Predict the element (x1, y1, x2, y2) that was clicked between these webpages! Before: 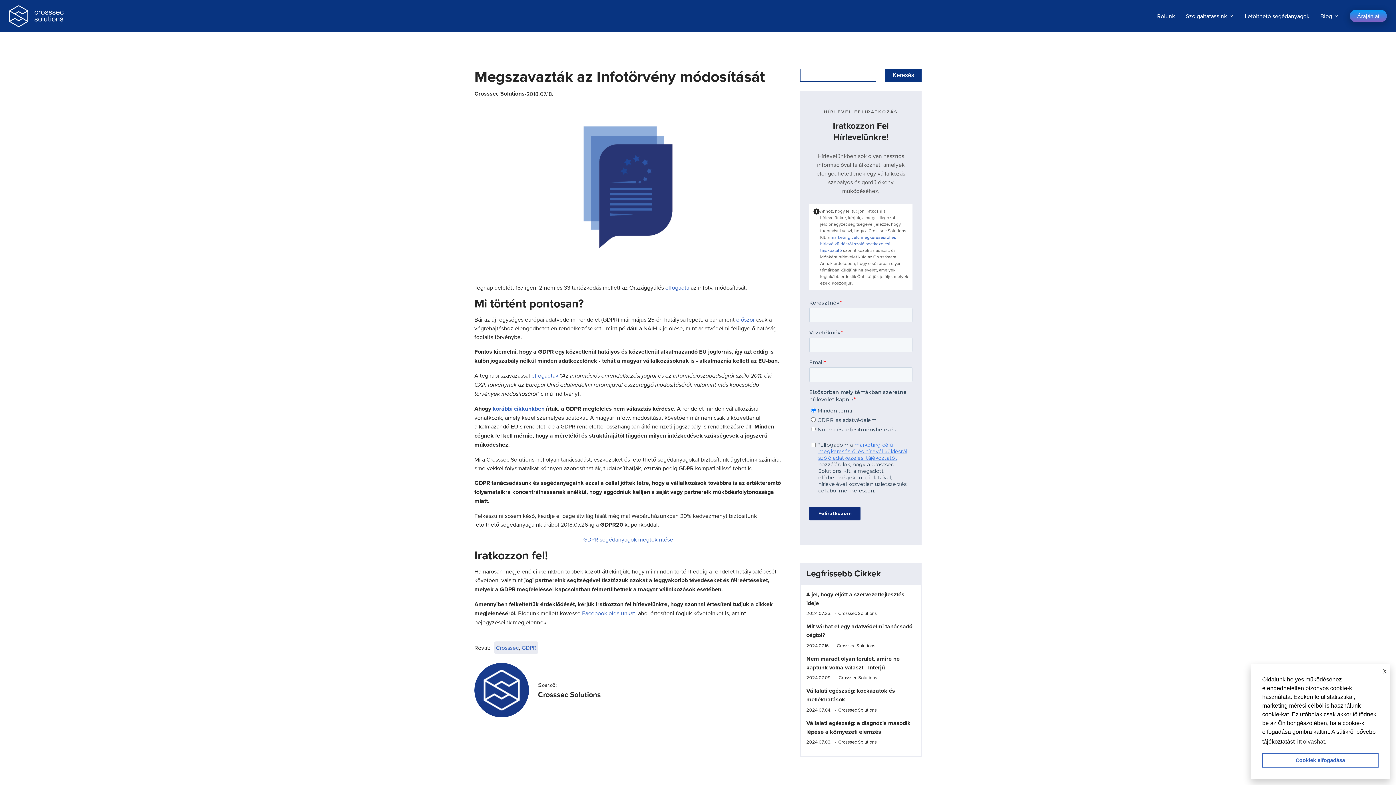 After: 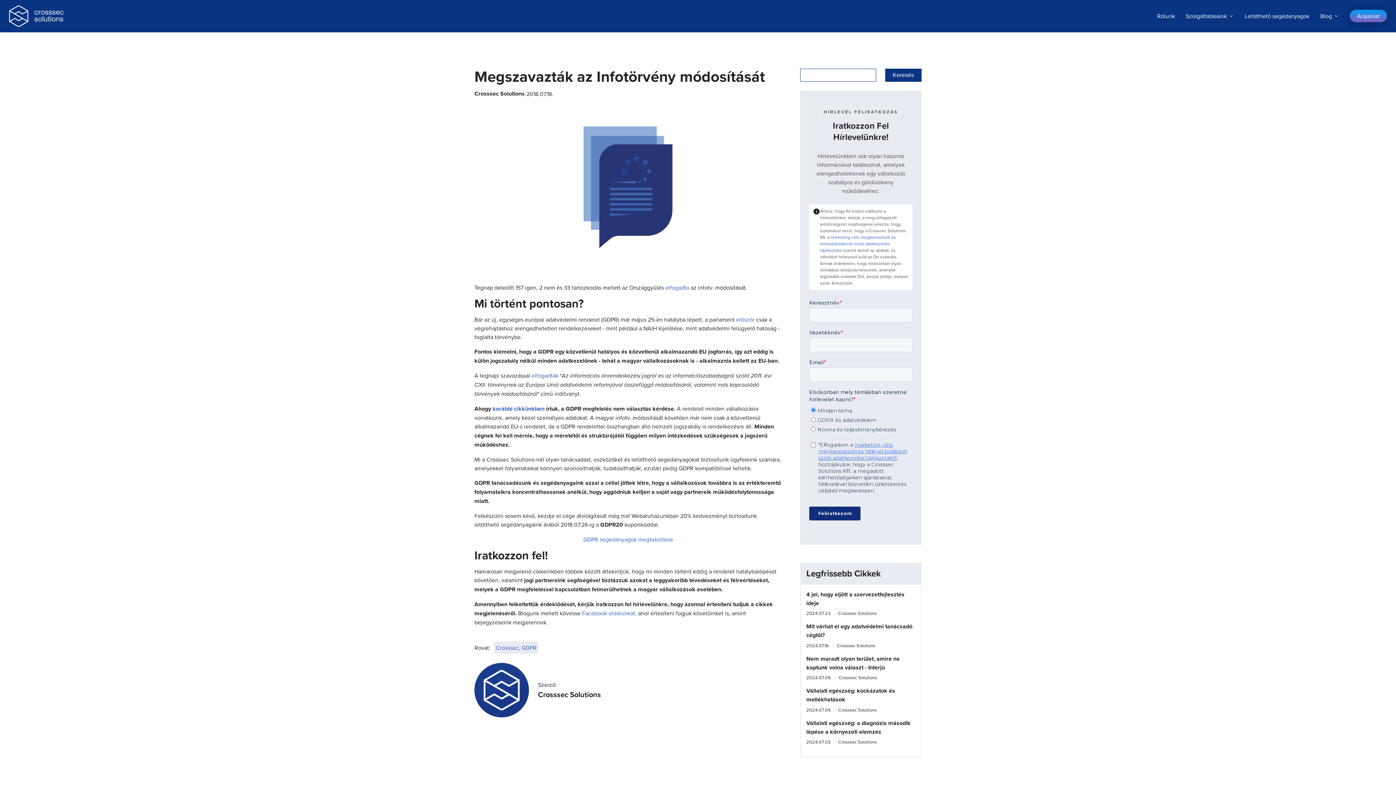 Action: label: allow cookies bbox: (1262, 753, 1378, 768)